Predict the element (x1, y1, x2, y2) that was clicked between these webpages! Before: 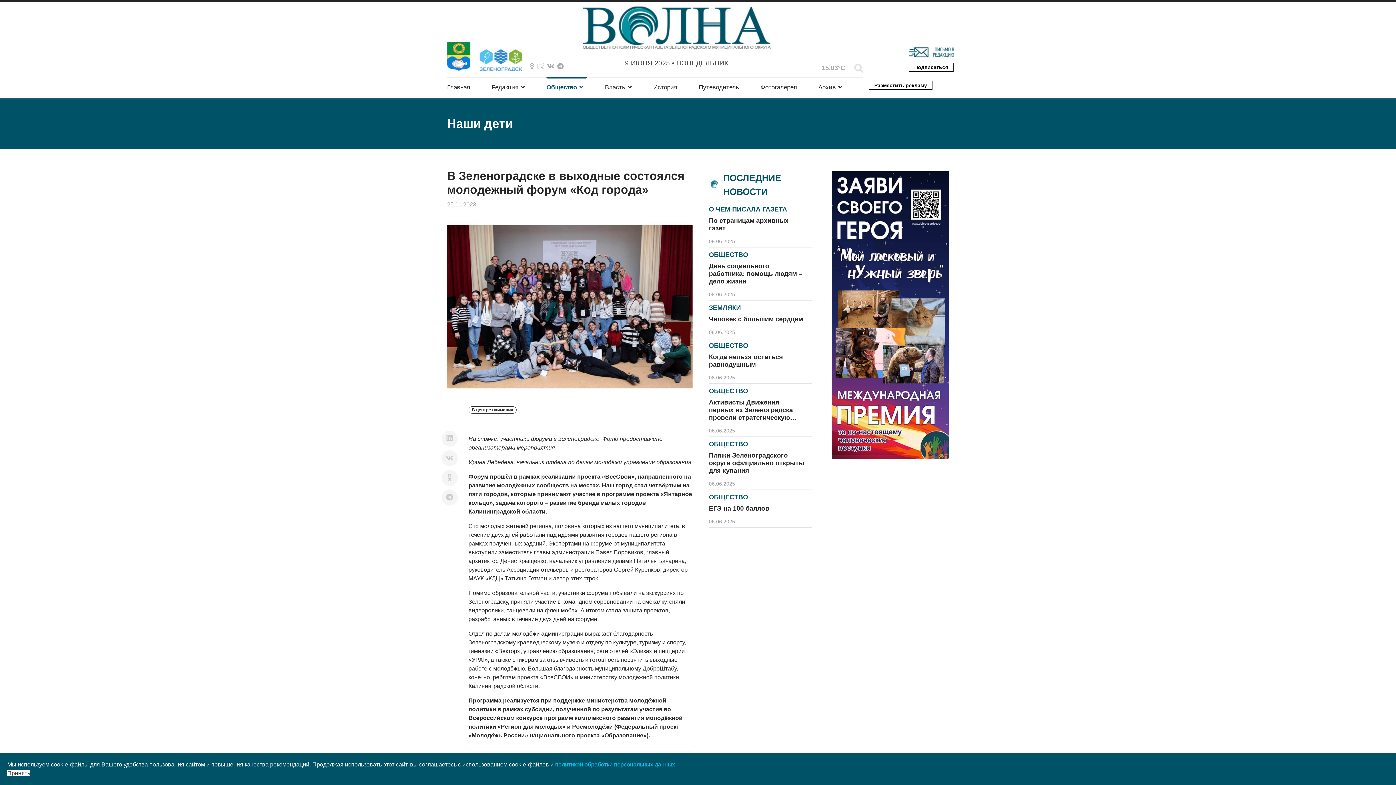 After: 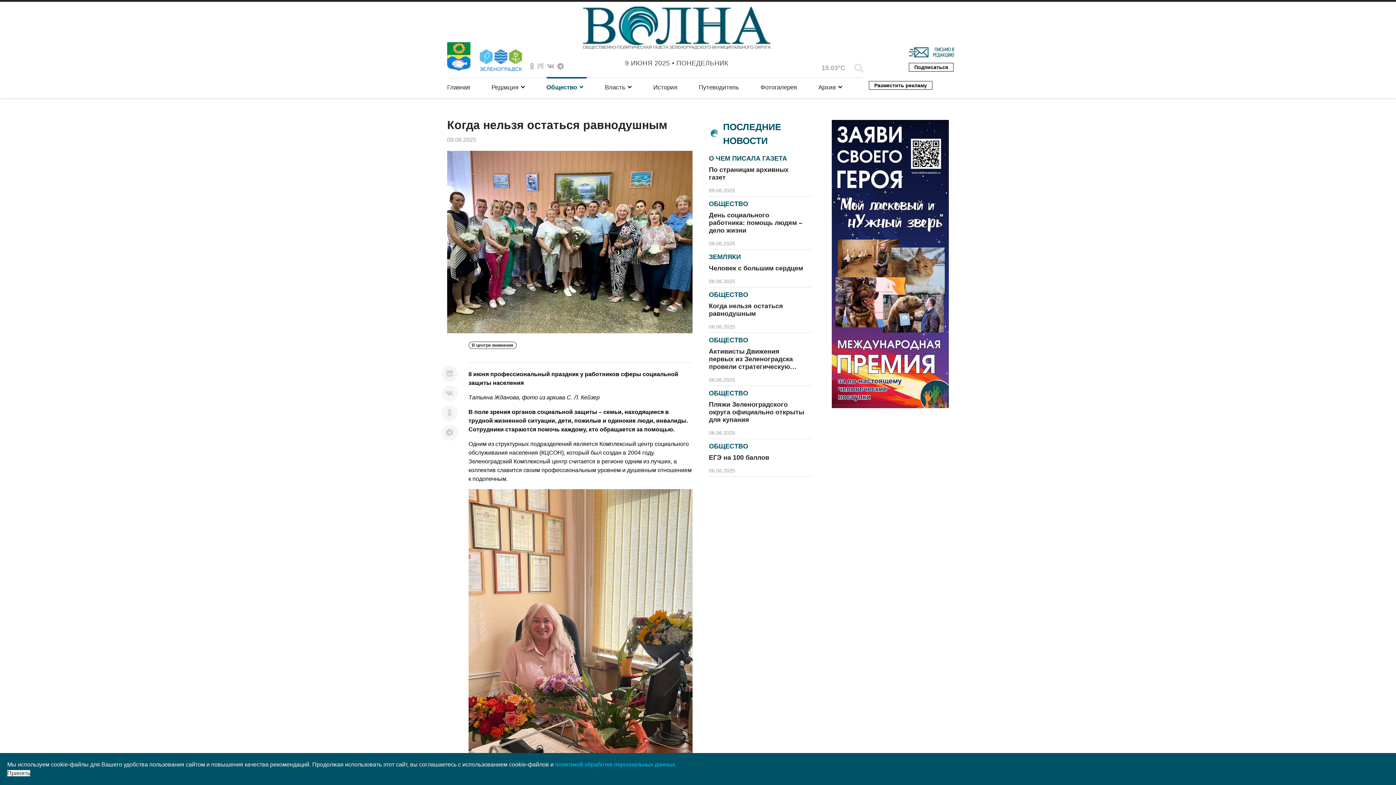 Action: label: Когда нельзя остаться равнодушным bbox: (709, 353, 783, 368)